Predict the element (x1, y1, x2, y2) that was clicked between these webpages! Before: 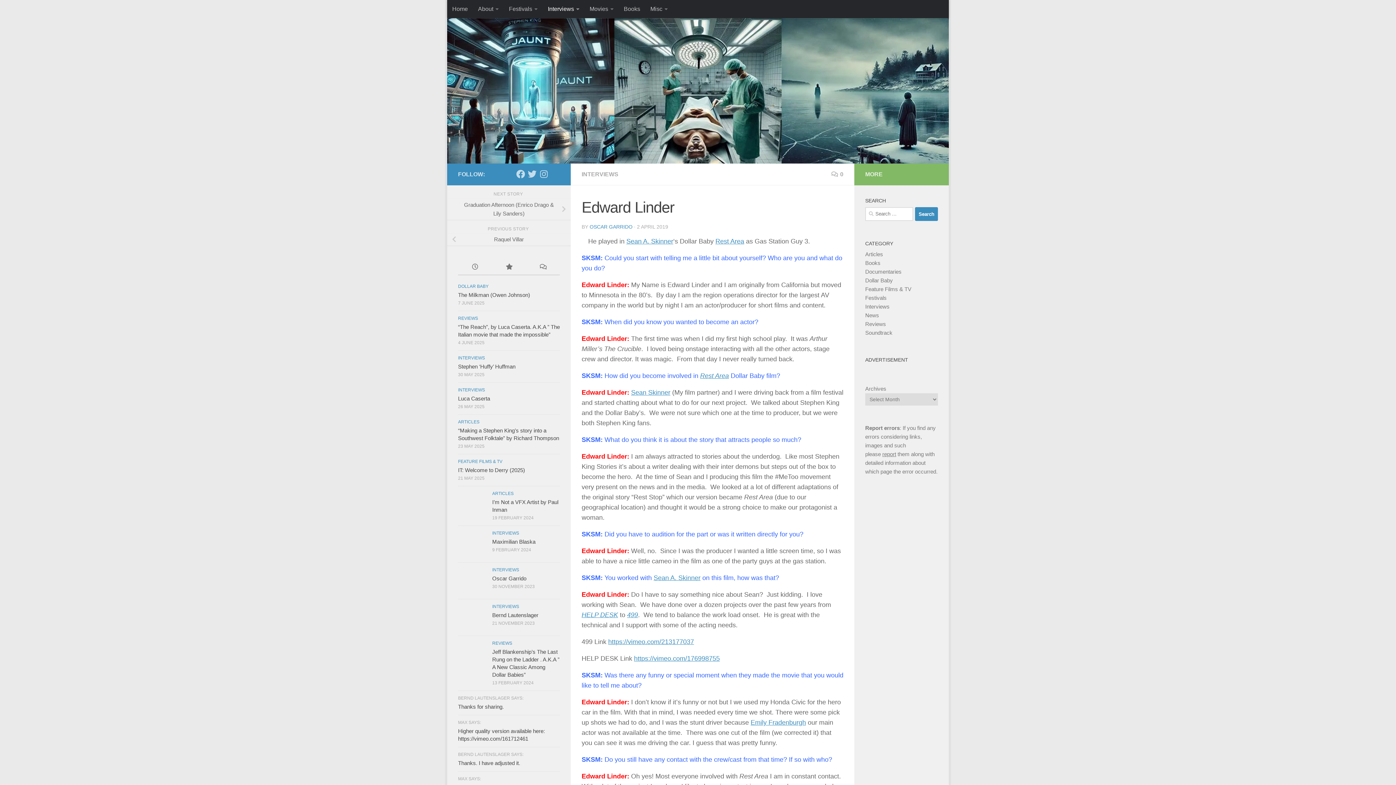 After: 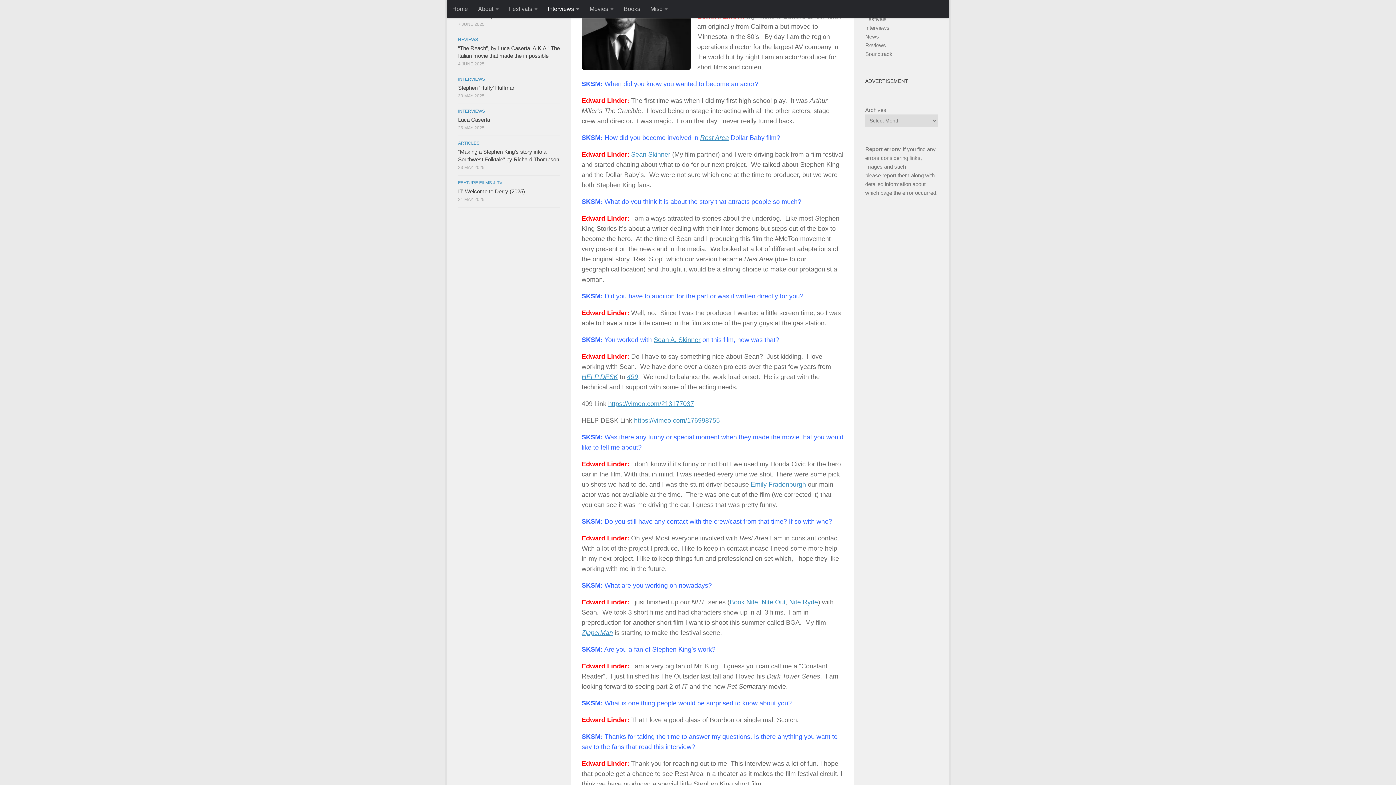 Action: bbox: (458, 259, 492, 275)